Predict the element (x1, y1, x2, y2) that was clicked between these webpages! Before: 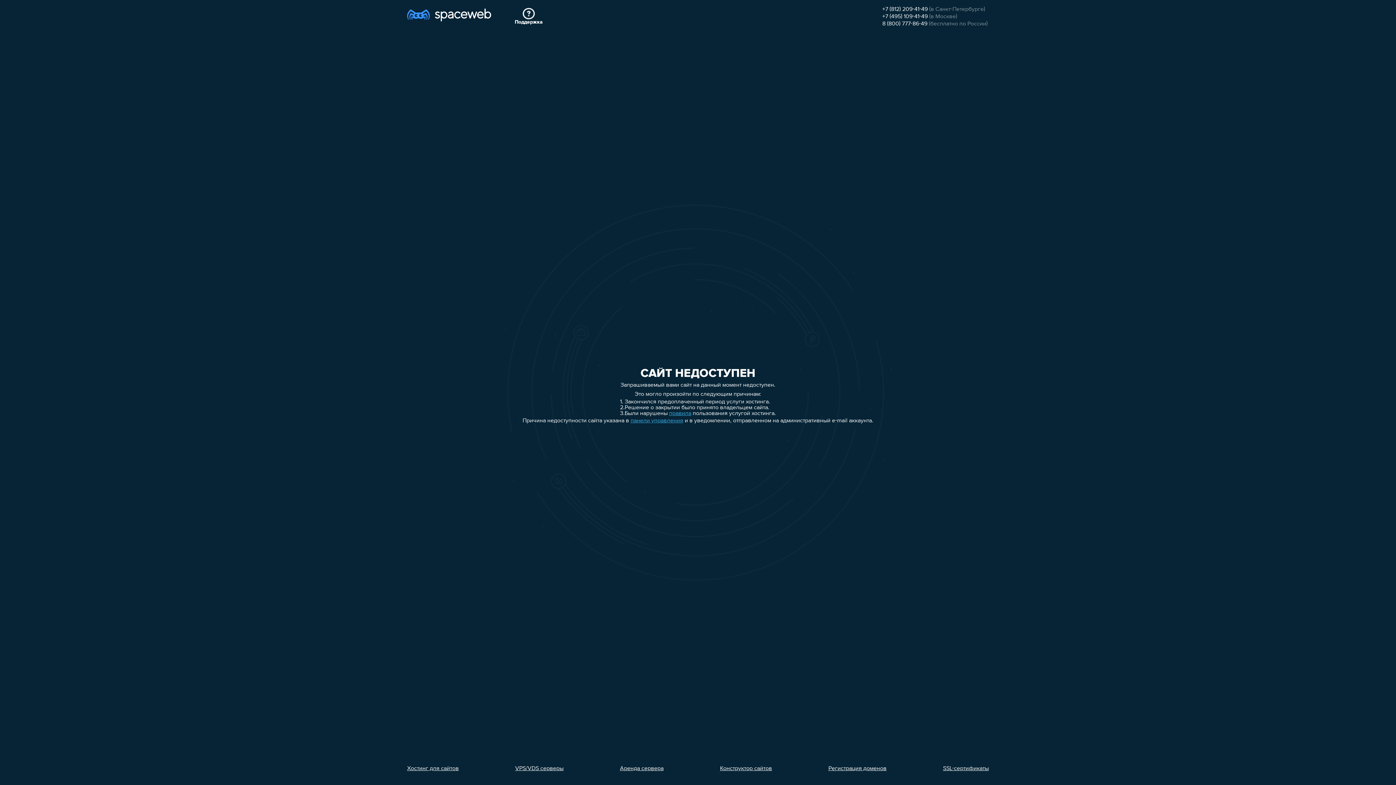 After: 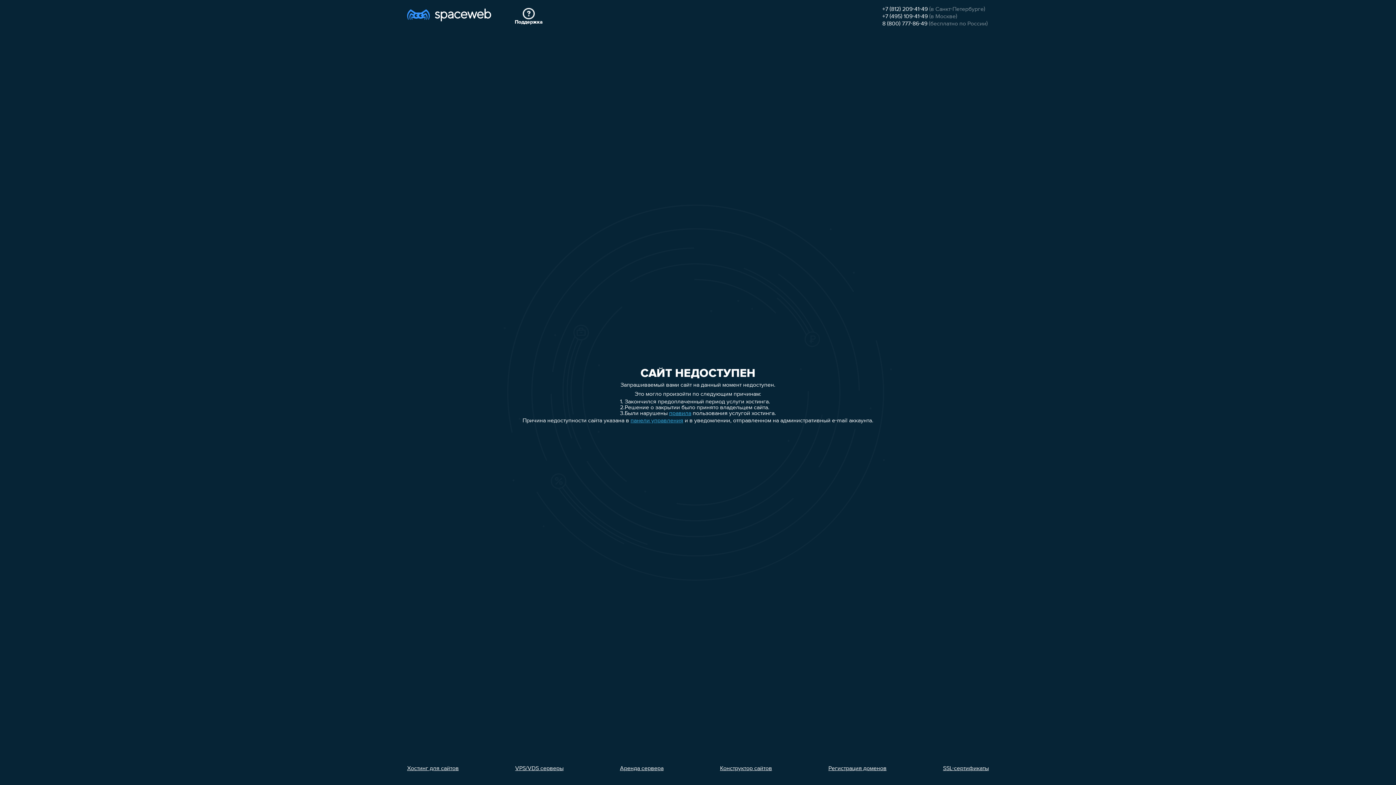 Action: bbox: (882, 6, 928, 12) label: +7 (812) 209-41-49